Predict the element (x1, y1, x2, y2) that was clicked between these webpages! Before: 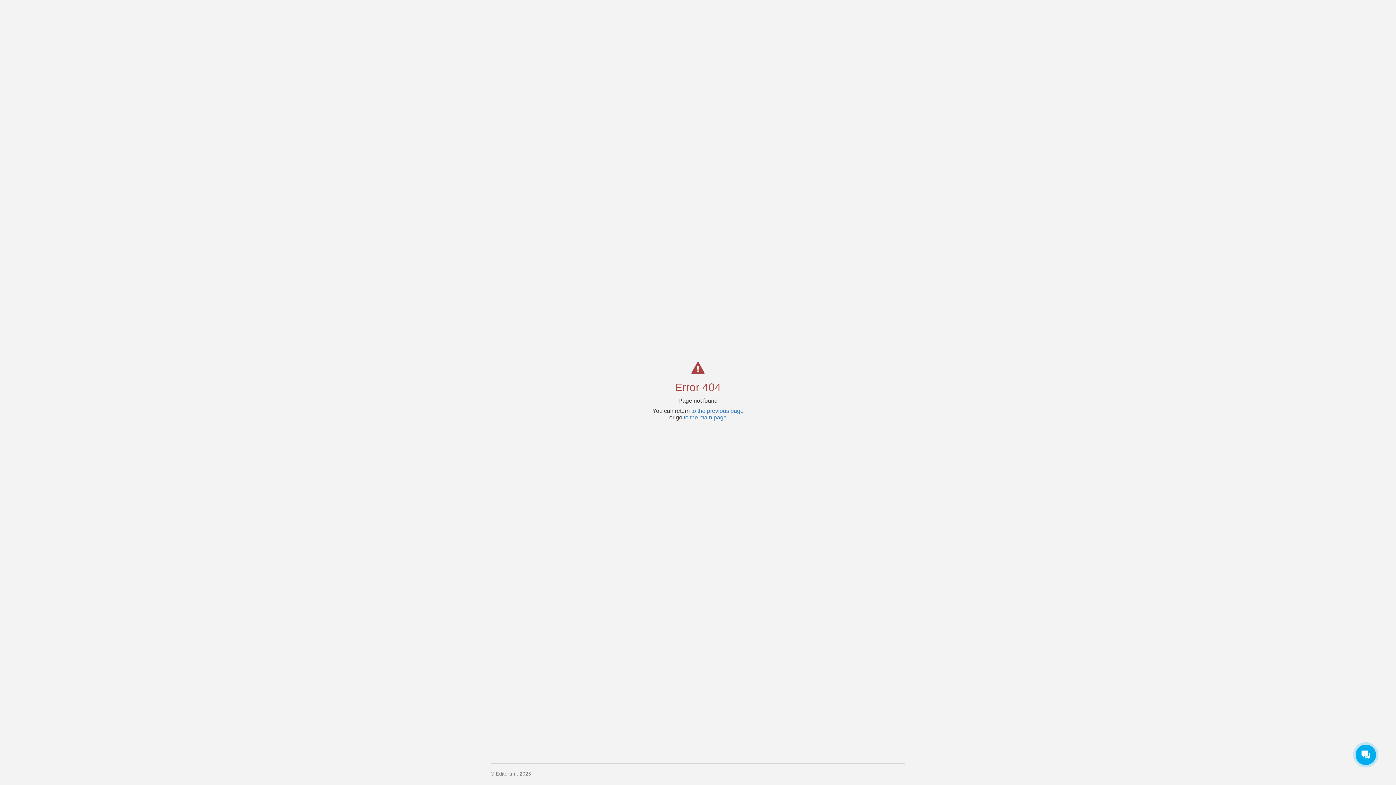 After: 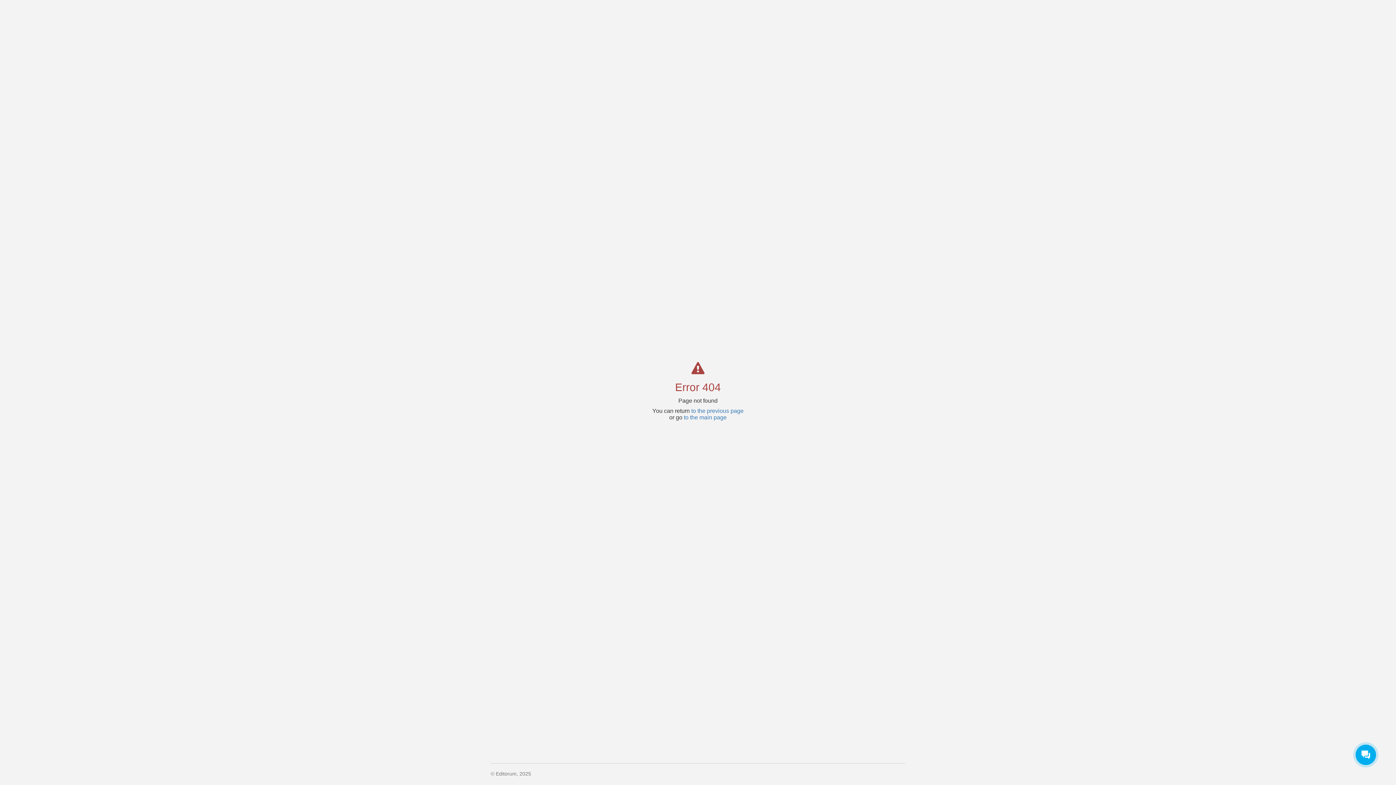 Action: bbox: (691, 408, 743, 414) label: to the previous page